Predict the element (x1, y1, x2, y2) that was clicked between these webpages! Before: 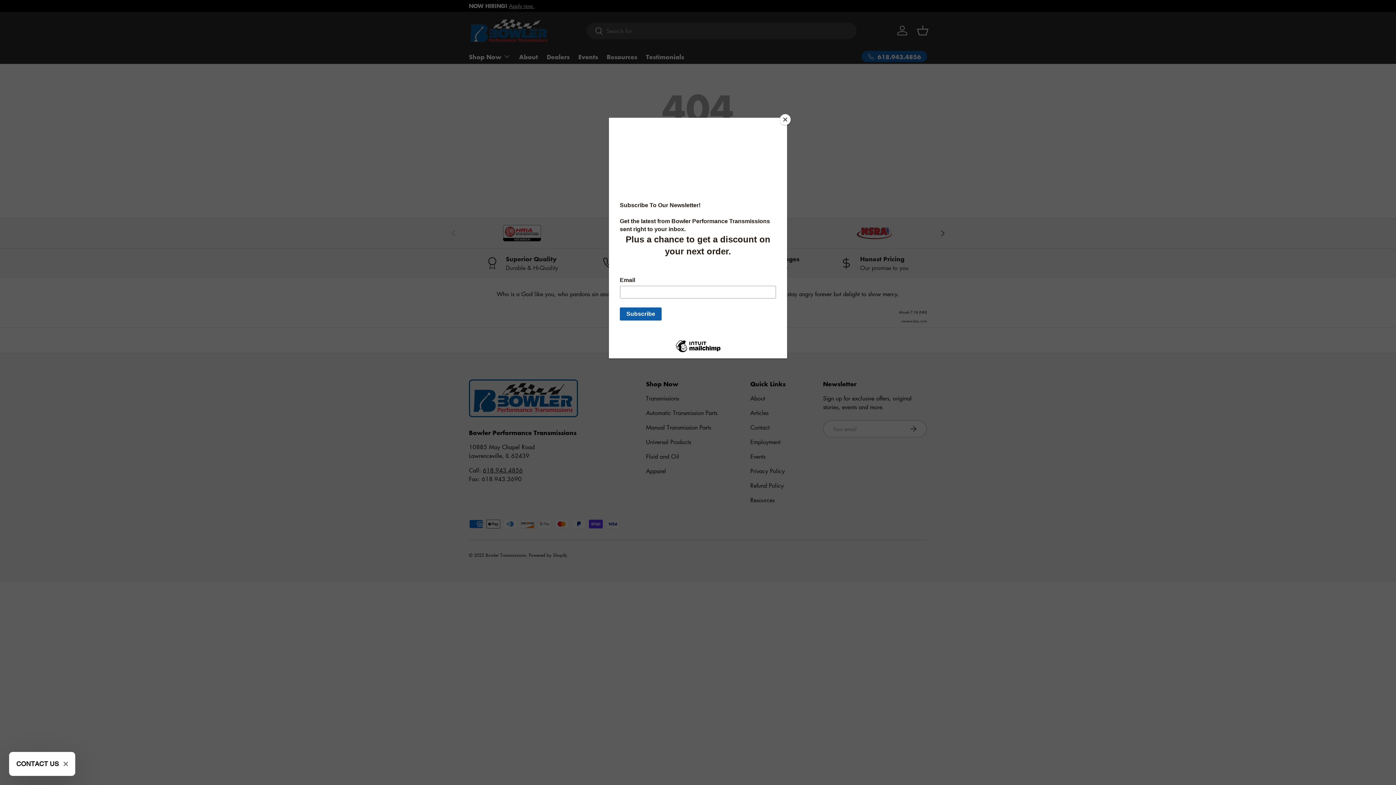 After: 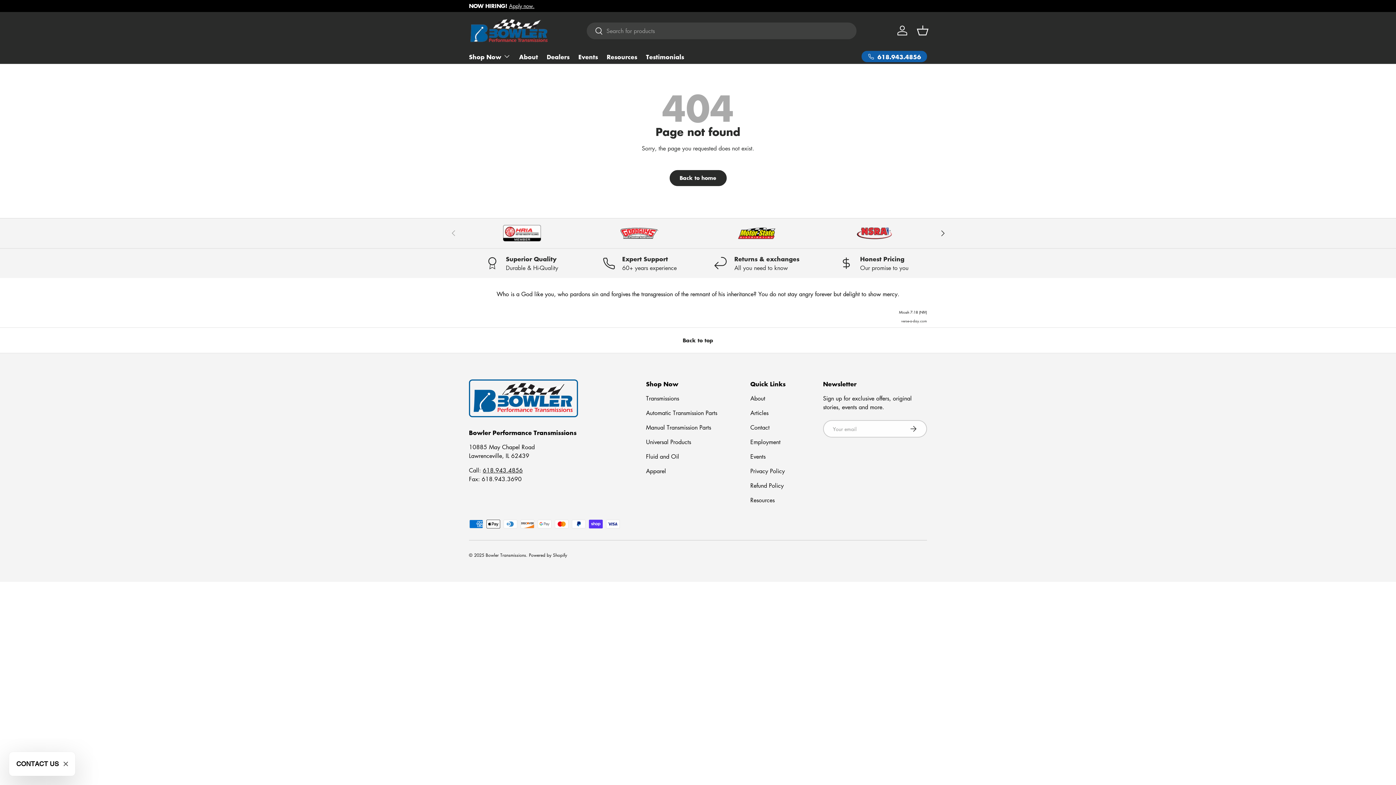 Action: bbox: (780, 114, 790, 125) label: Close